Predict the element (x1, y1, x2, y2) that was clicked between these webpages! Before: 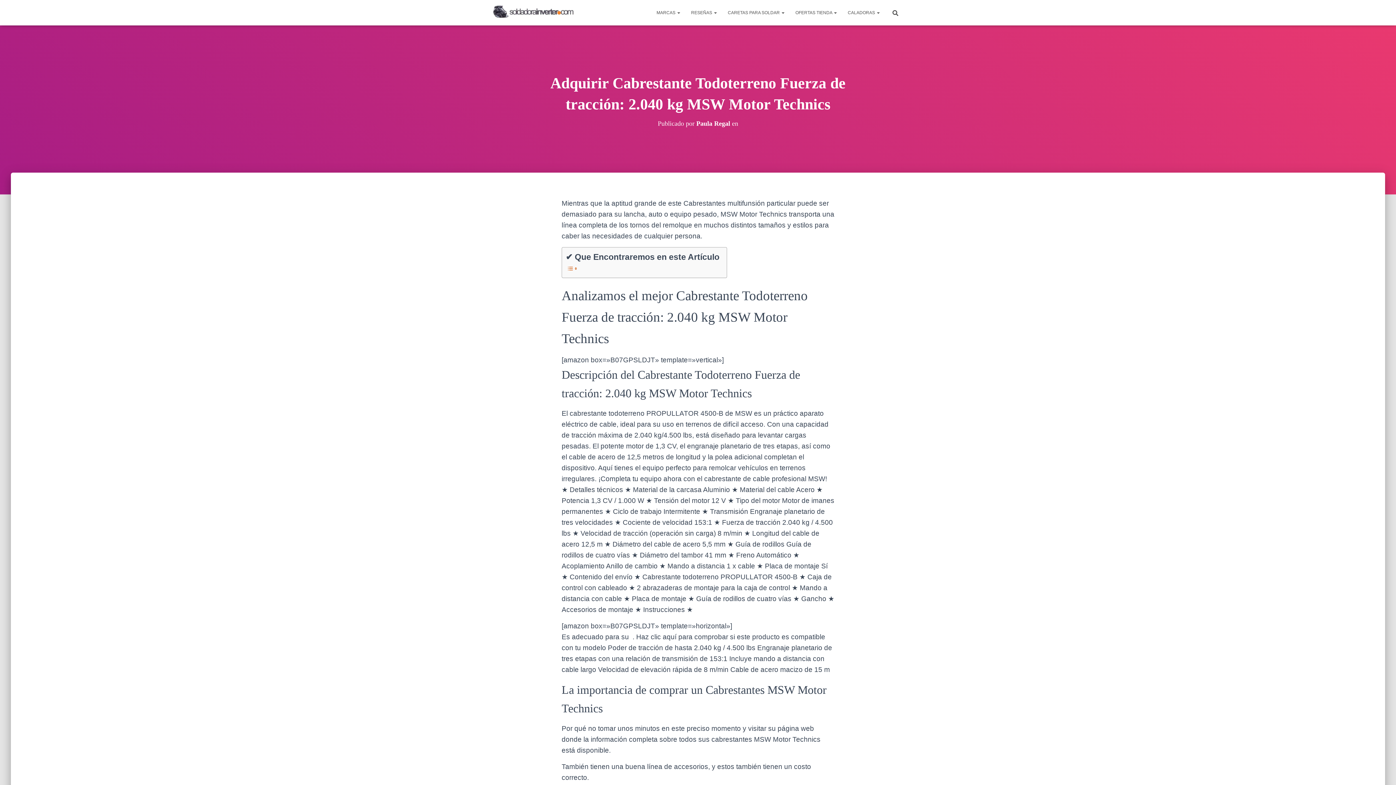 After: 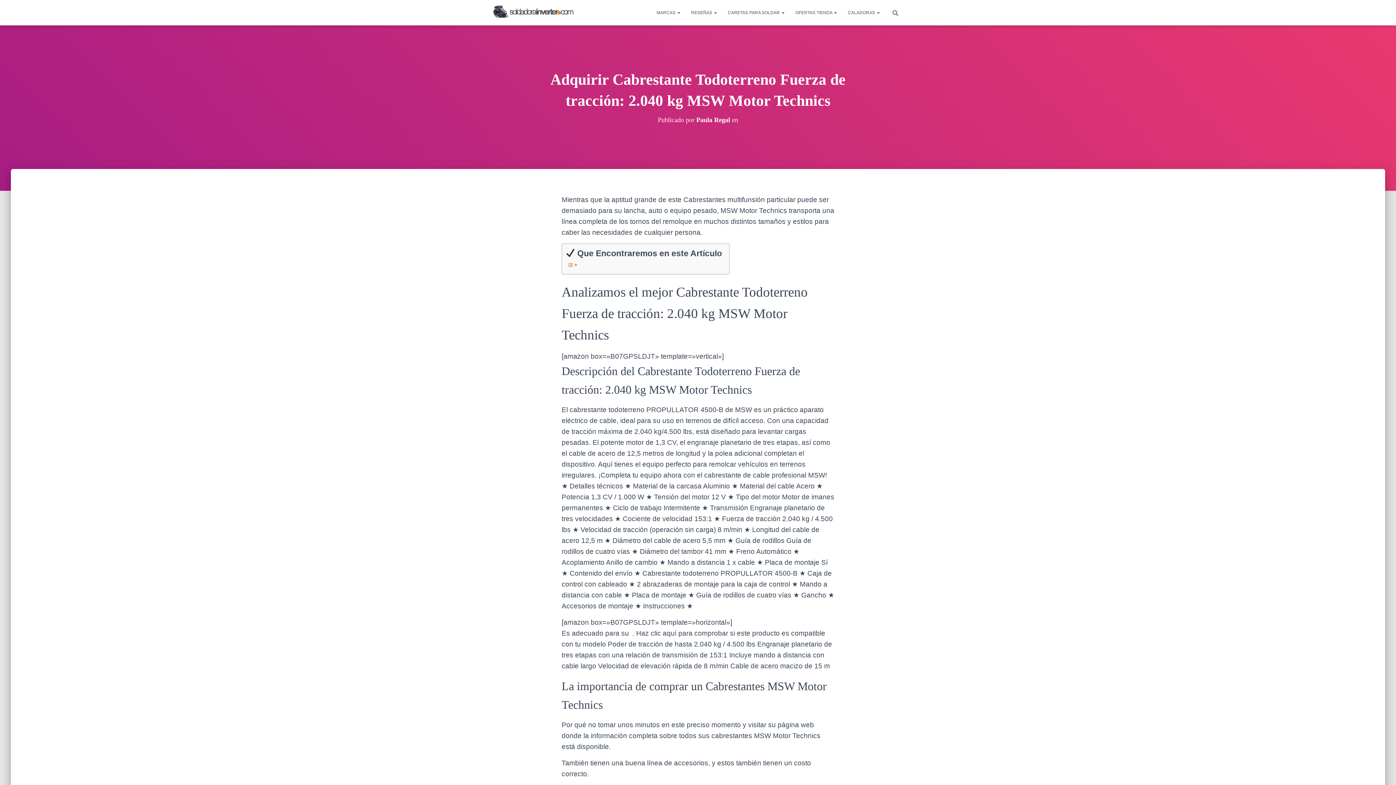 Action: bbox: (885, 3, 905, 21)